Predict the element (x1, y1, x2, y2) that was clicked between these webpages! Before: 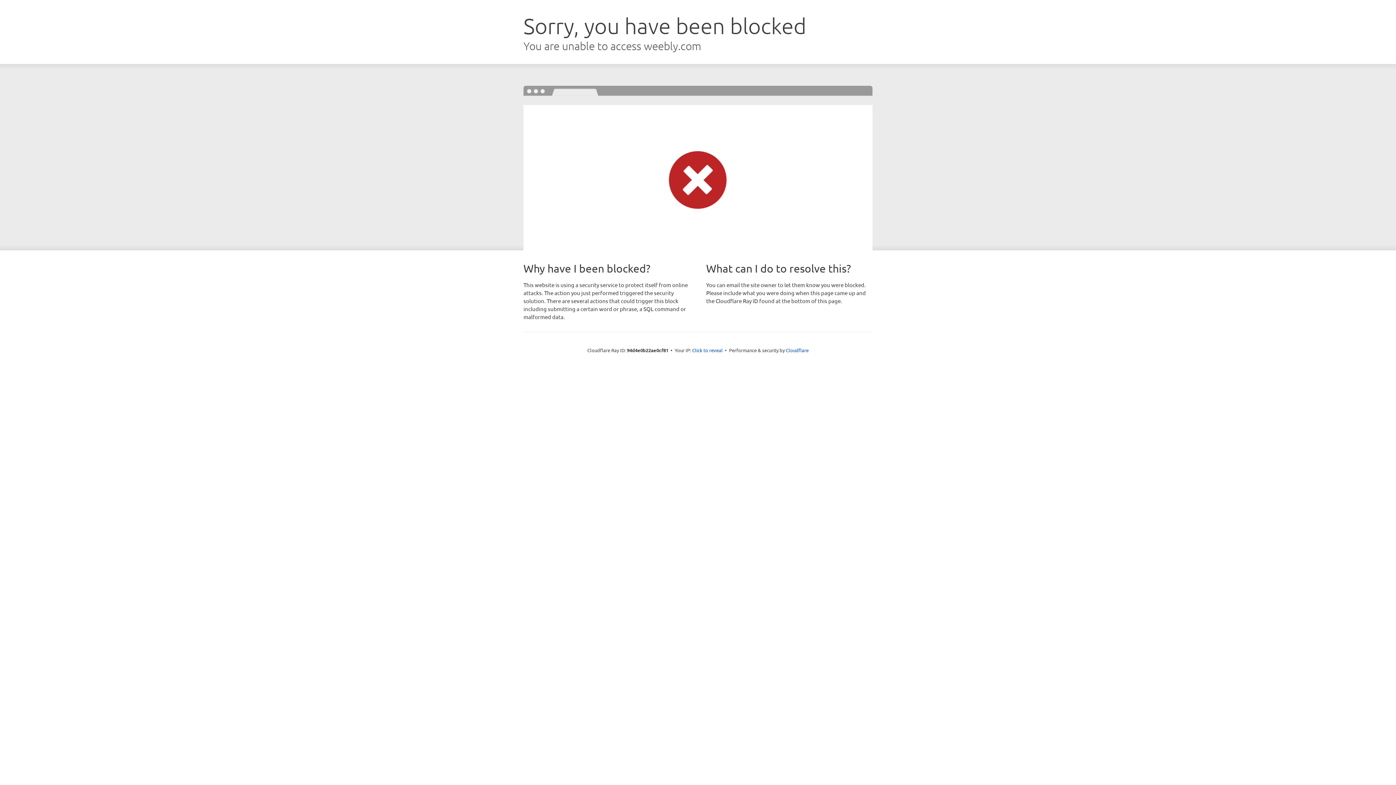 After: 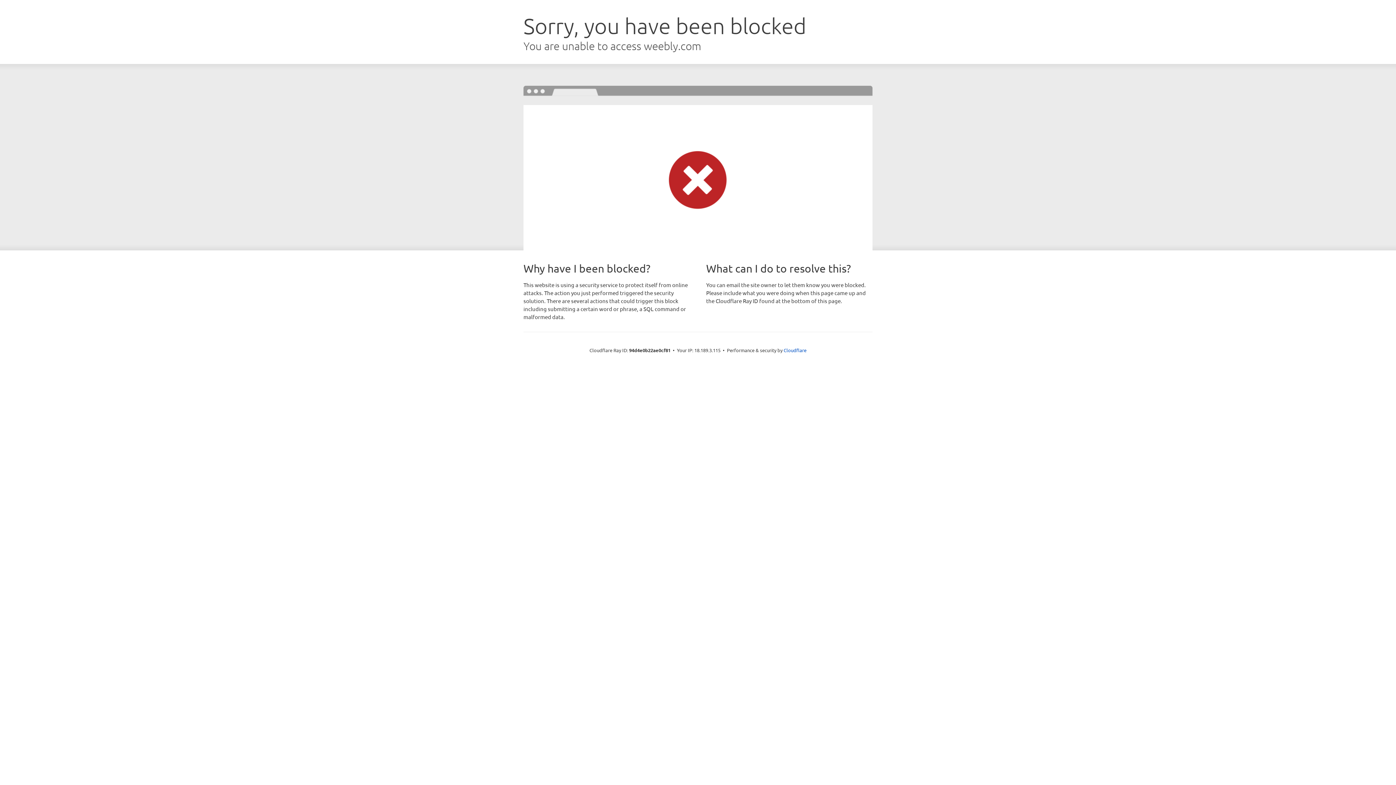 Action: bbox: (692, 346, 722, 353) label: Click to reveal